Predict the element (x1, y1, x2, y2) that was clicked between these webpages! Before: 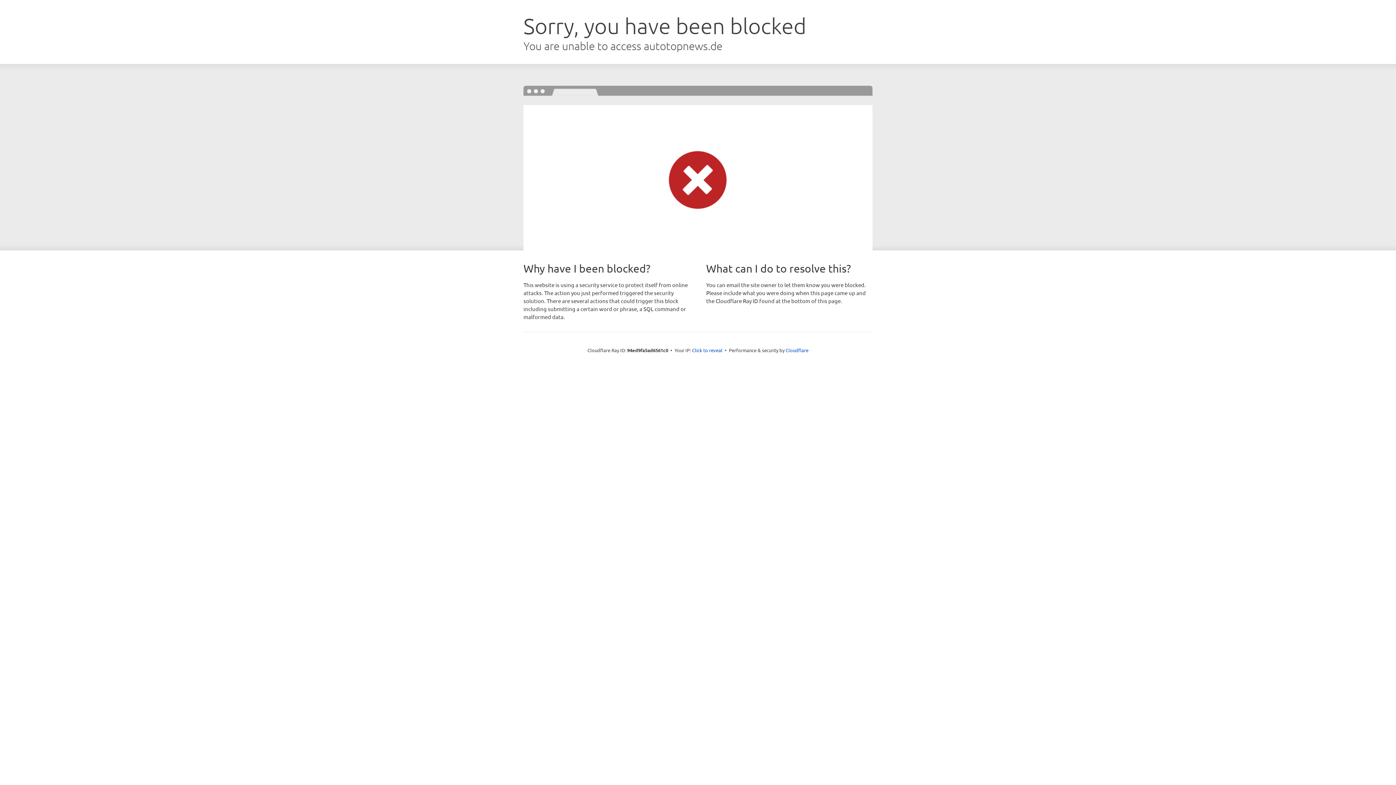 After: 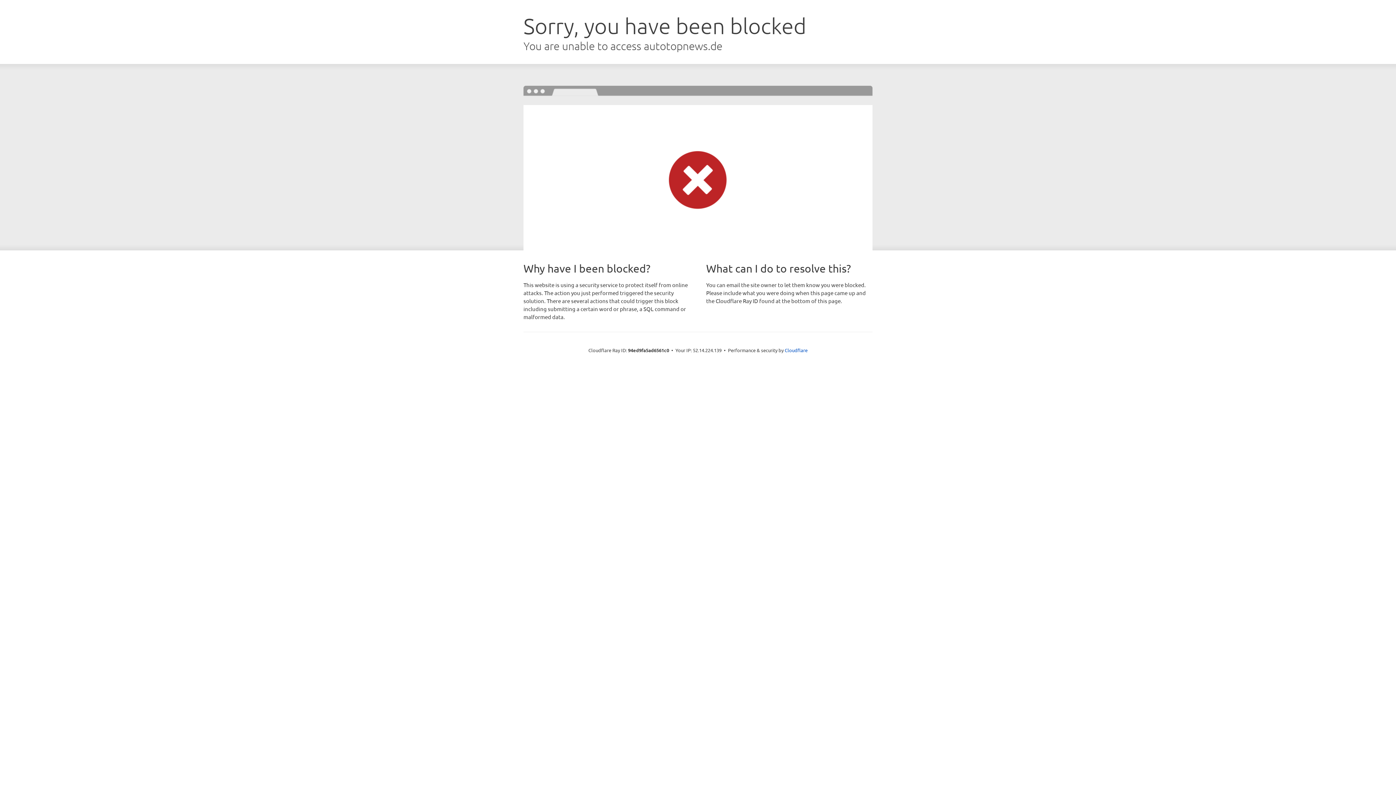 Action: bbox: (692, 346, 722, 353) label: Click to reveal